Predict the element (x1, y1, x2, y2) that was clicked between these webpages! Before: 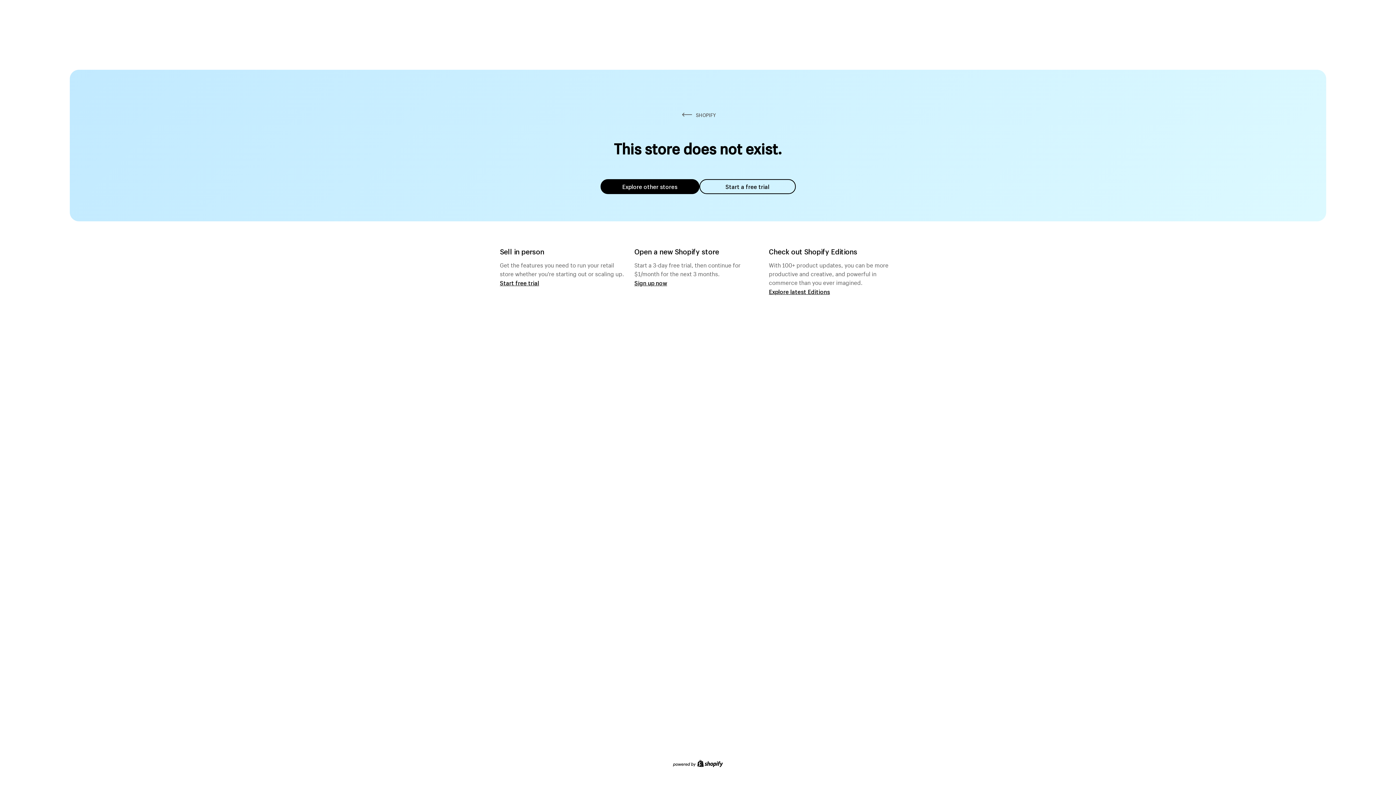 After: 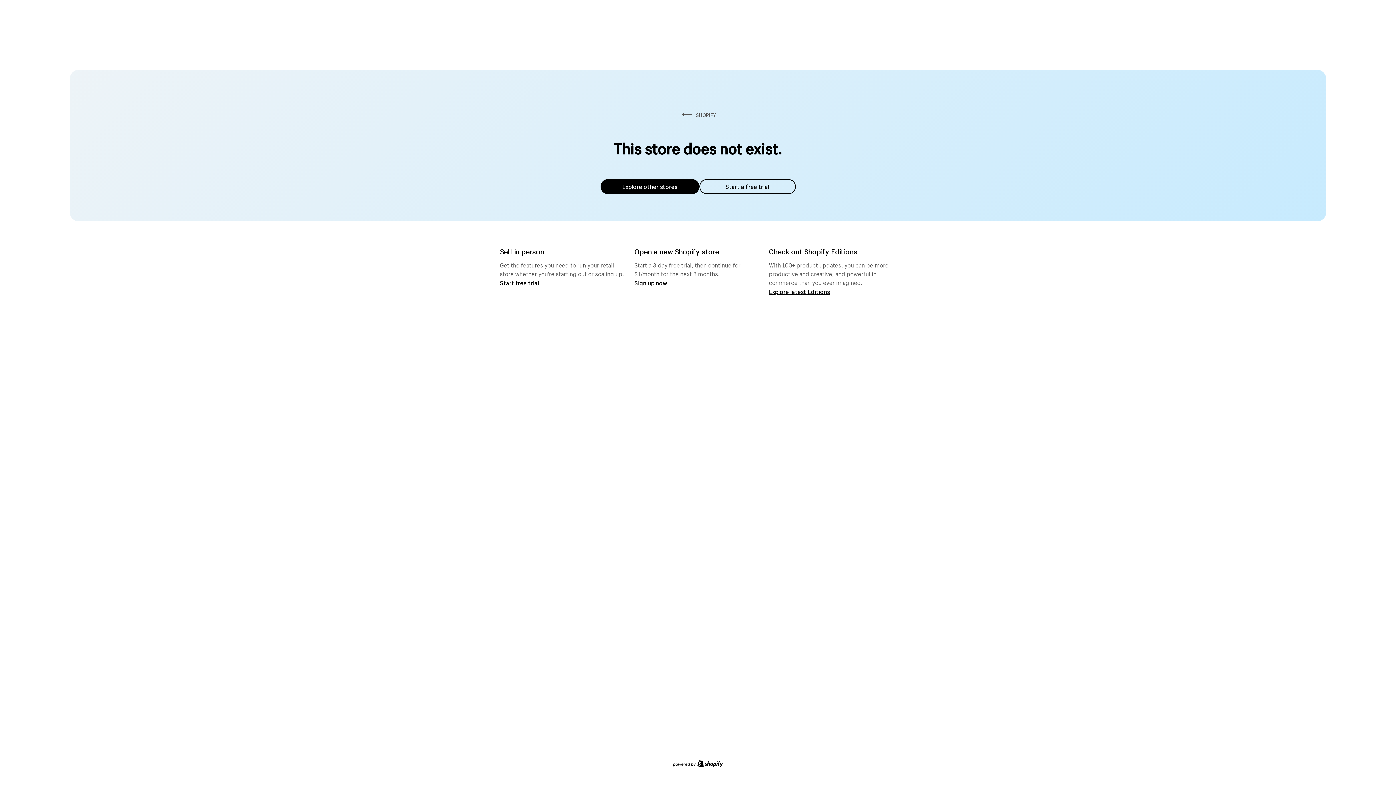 Action: label: Explore other stores bbox: (600, 179, 699, 194)